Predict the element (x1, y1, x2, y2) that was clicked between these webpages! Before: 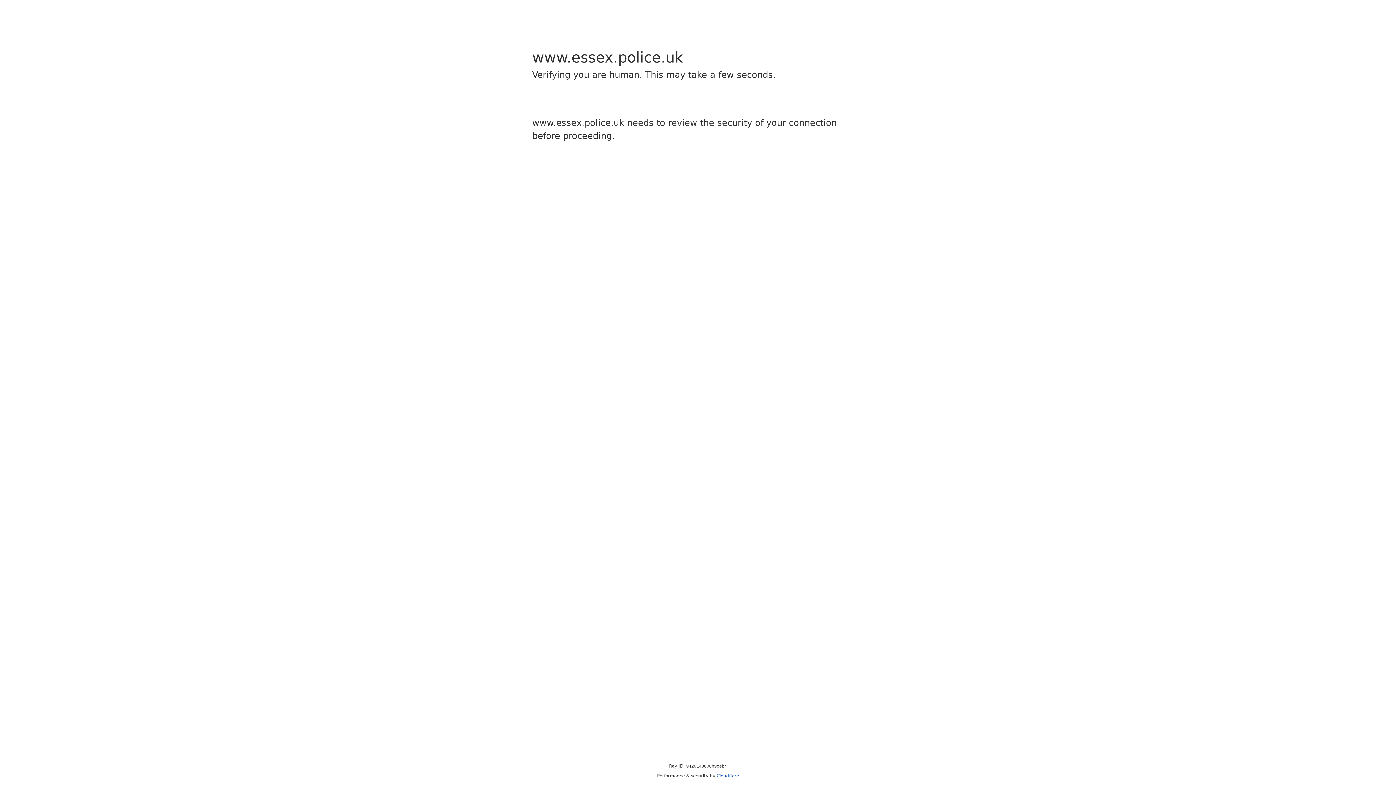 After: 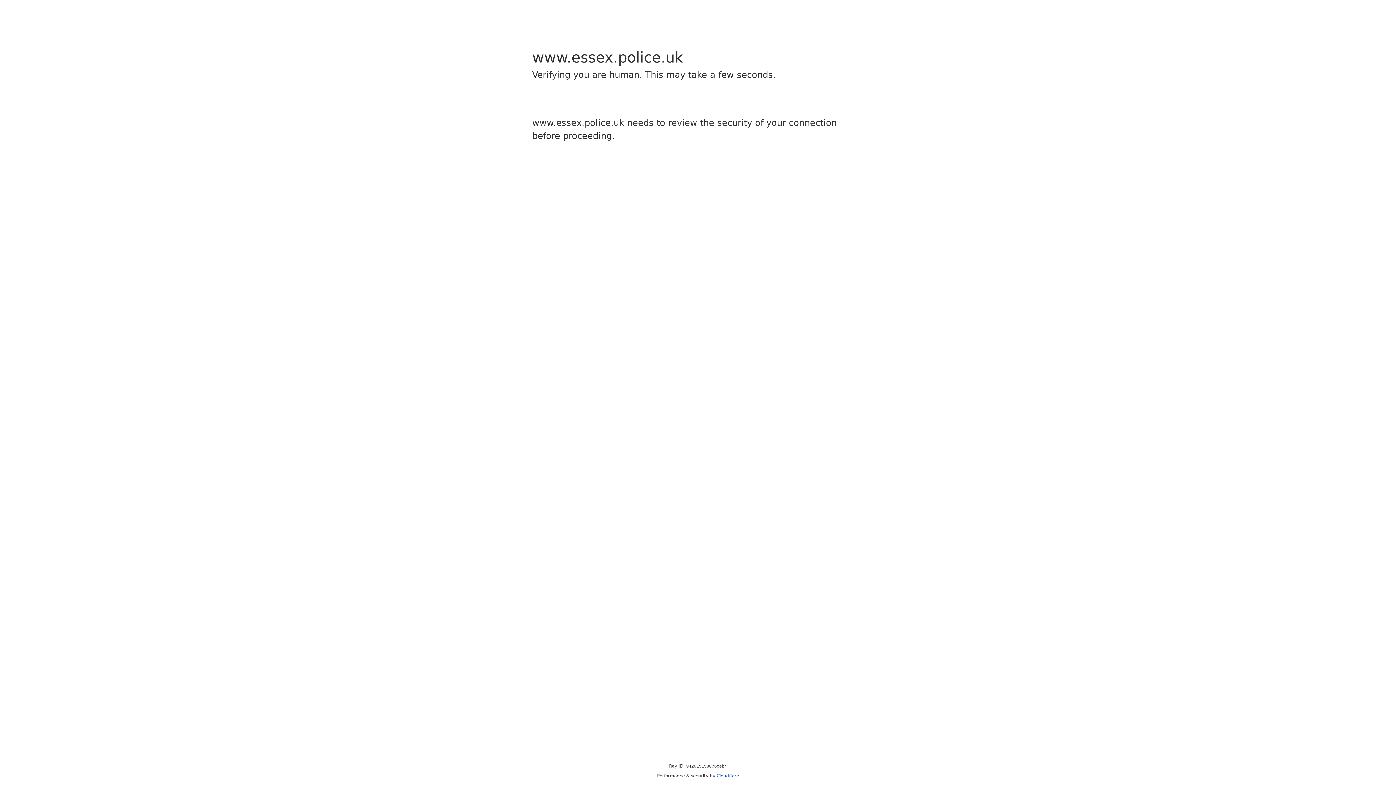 Action: label: Cloudflare bbox: (716, 773, 739, 778)